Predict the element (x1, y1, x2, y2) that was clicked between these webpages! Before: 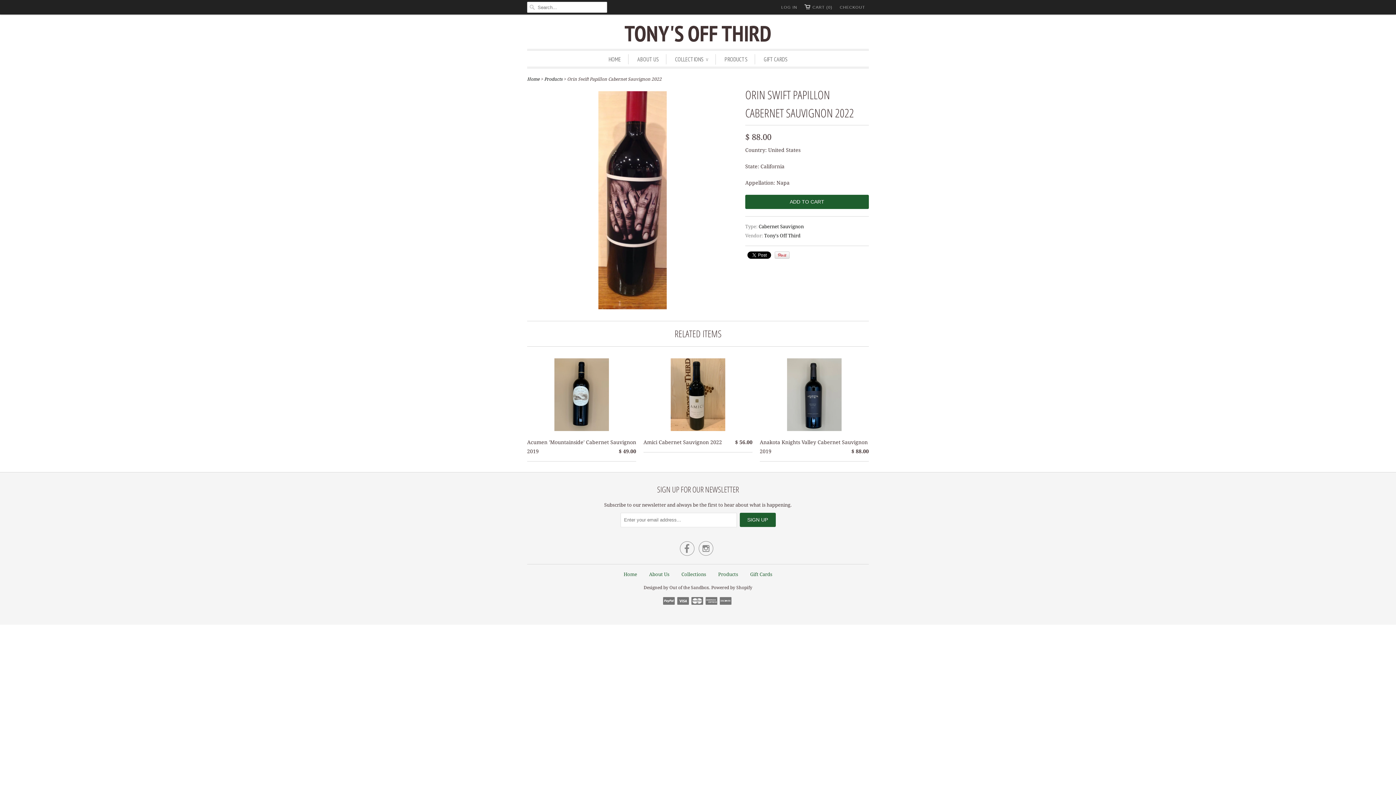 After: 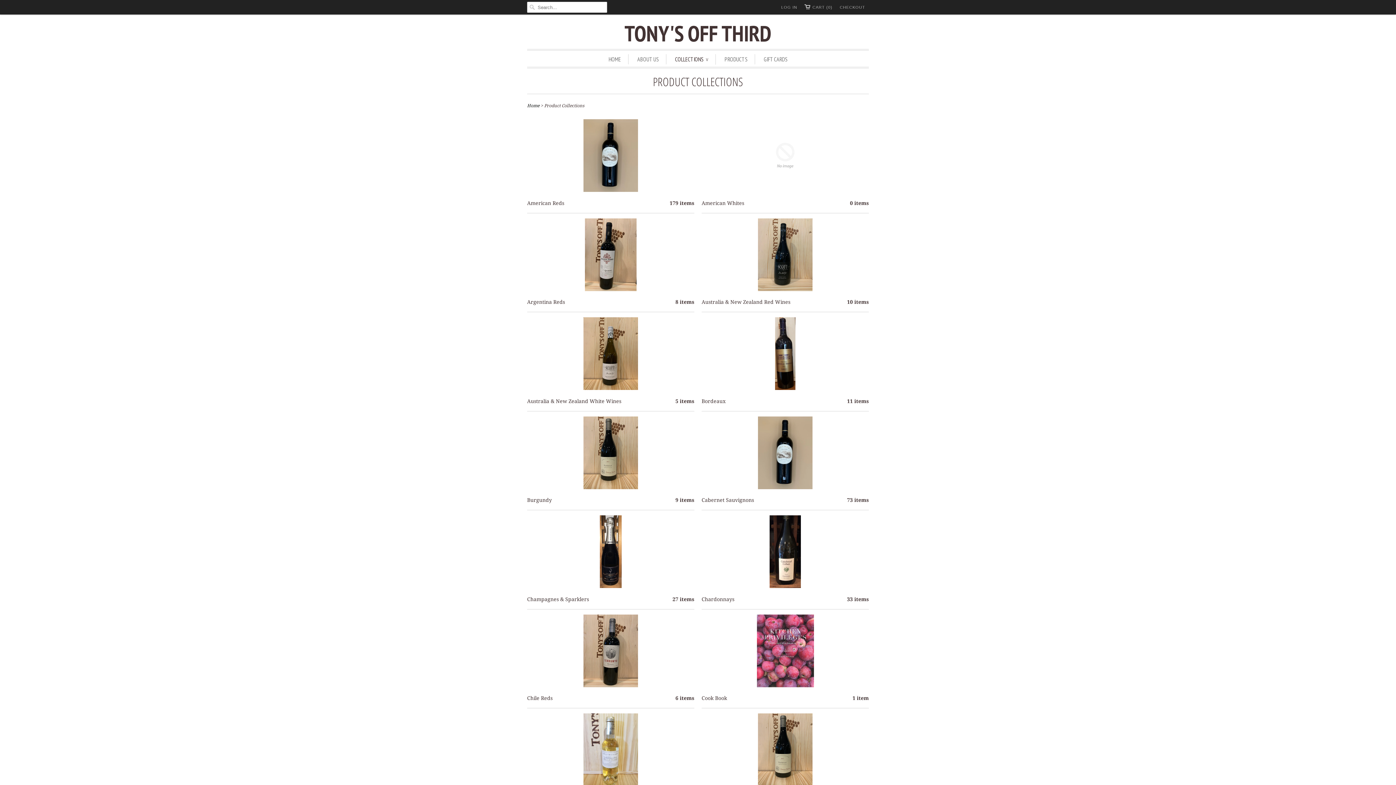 Action: bbox: (675, 54, 708, 64) label: COLLECTIONS ∨